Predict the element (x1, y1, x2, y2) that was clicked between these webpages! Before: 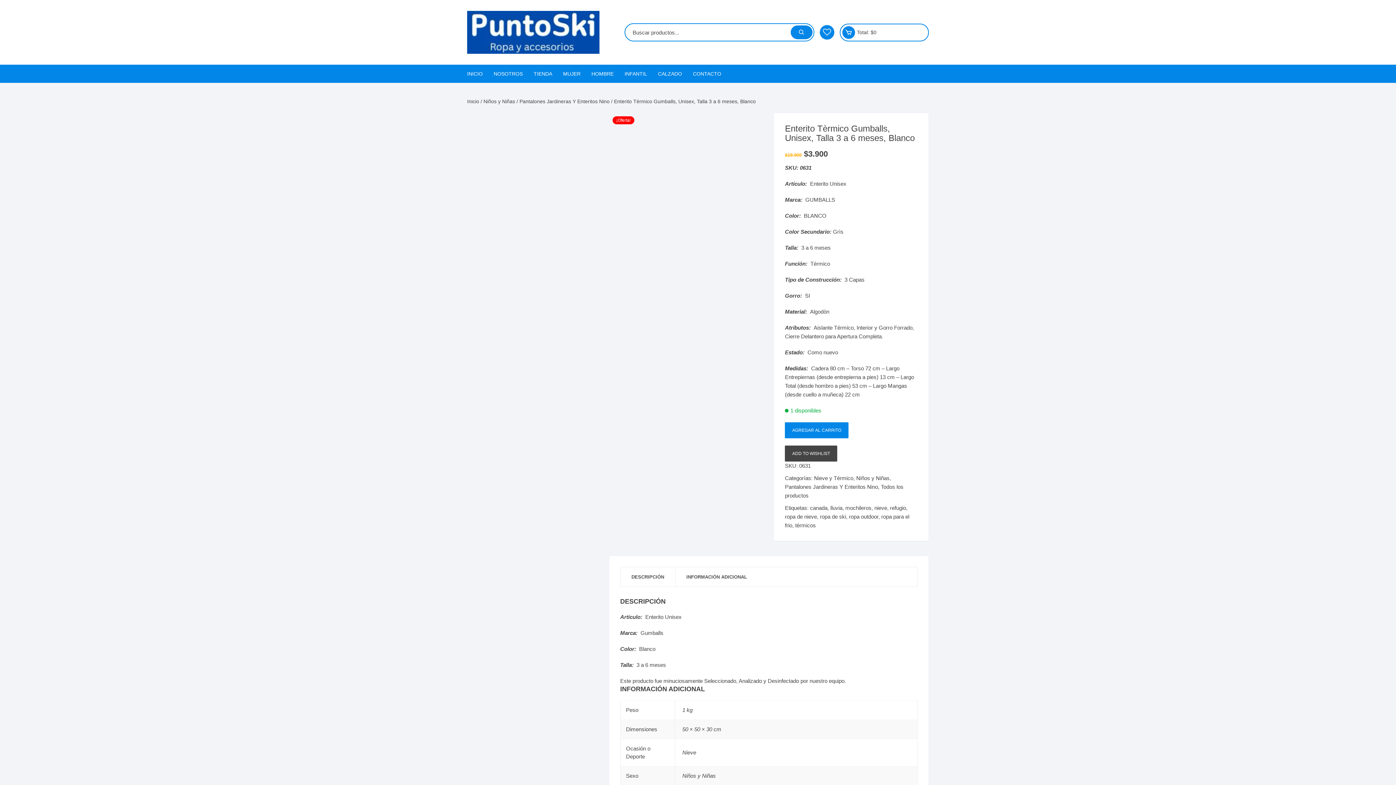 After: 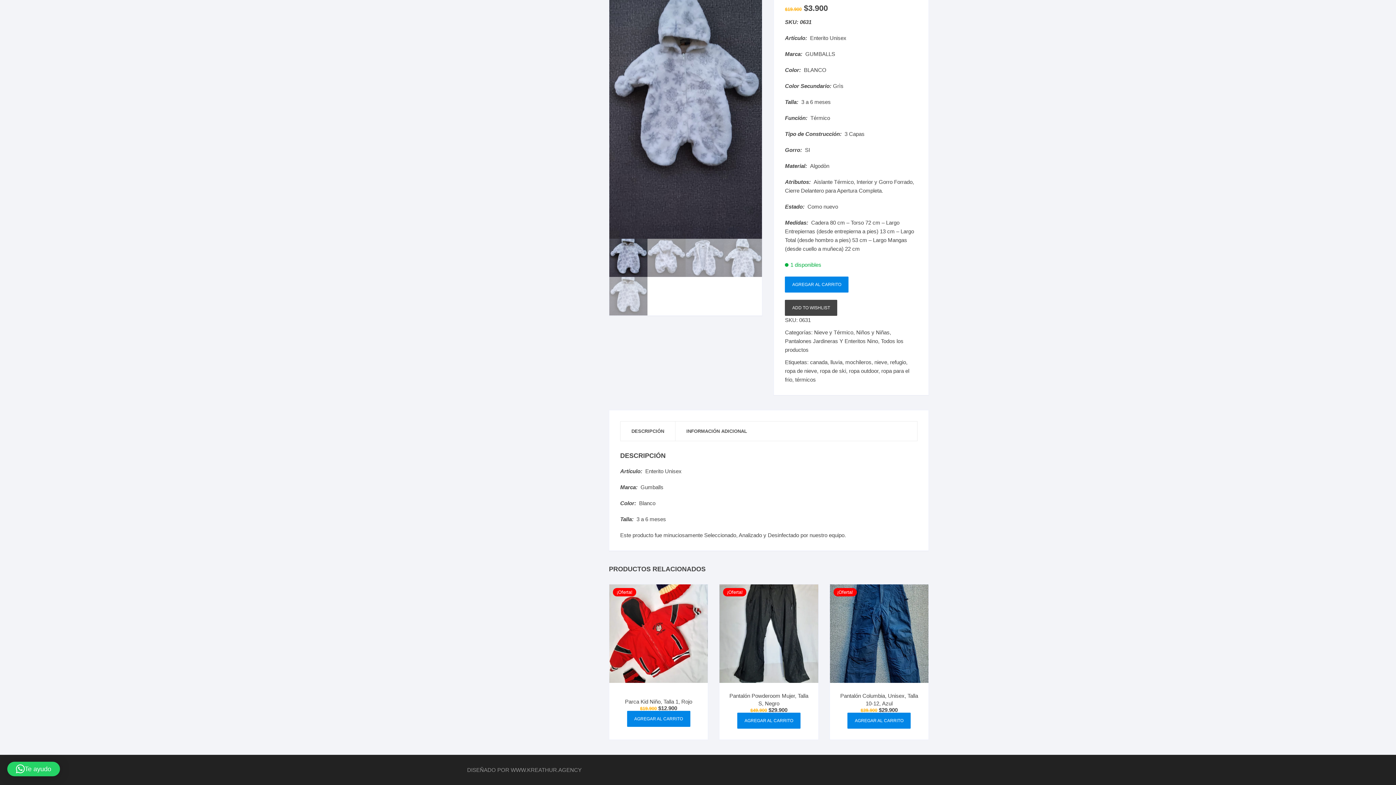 Action: bbox: (620, 567, 675, 586) label: DESCRIPCIÓN